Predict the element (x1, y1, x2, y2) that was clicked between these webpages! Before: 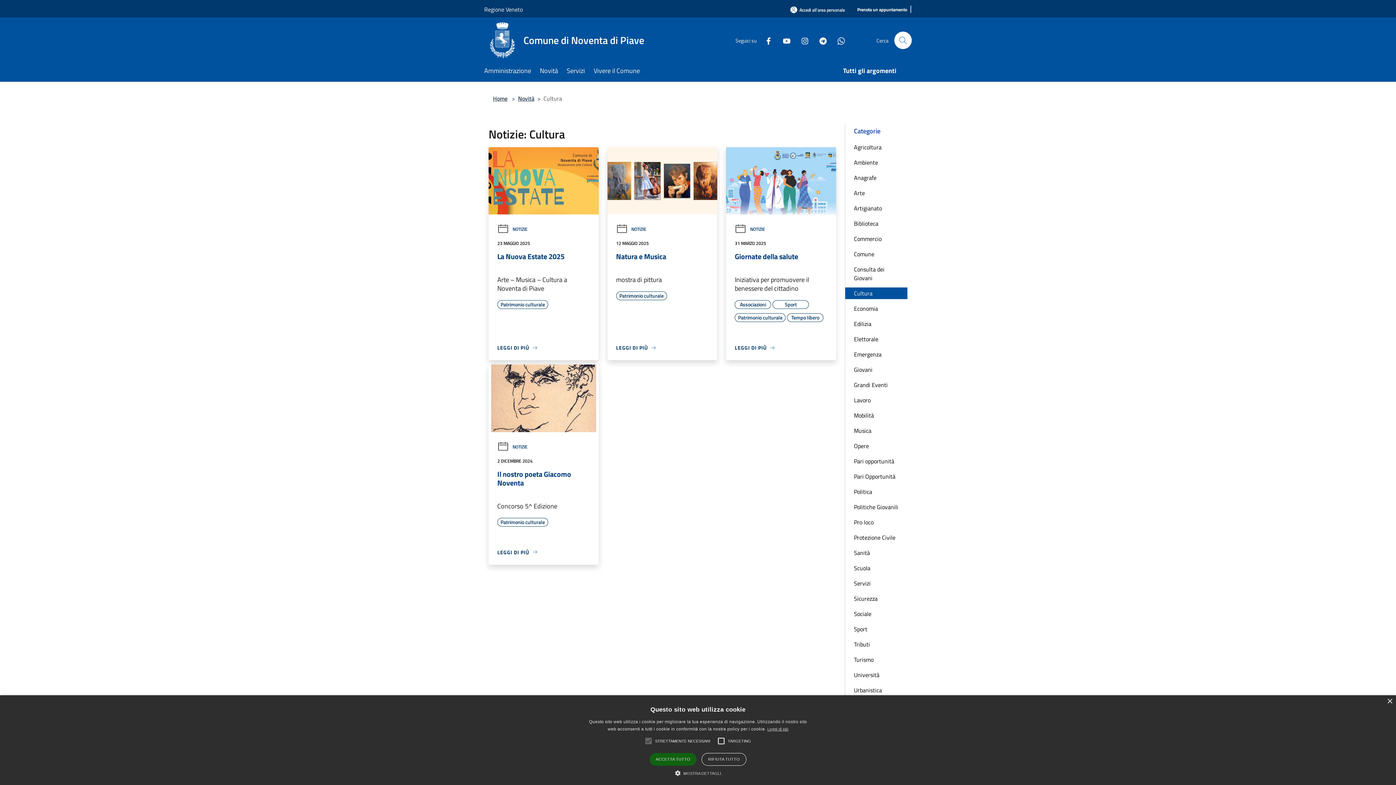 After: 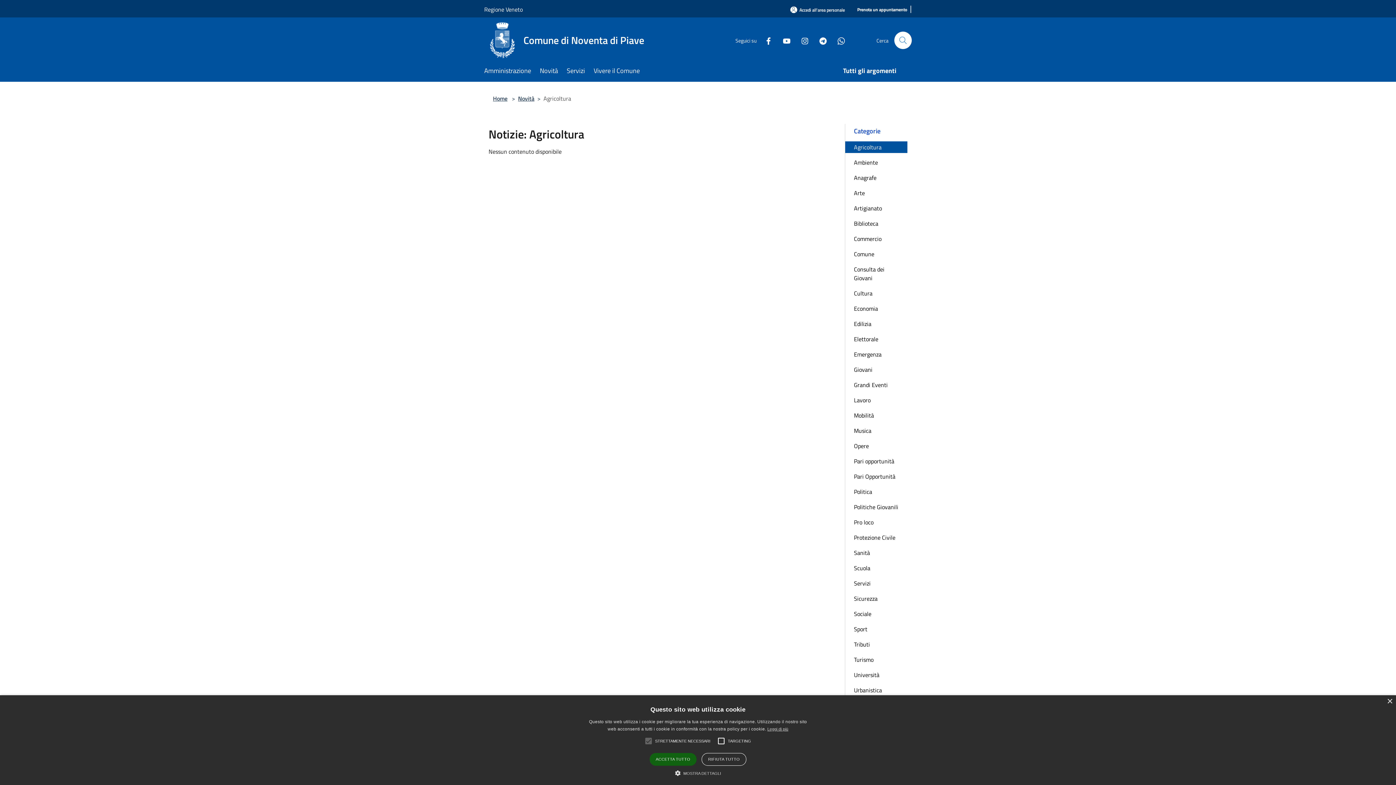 Action: bbox: (845, 141, 907, 153) label: Agricoltura